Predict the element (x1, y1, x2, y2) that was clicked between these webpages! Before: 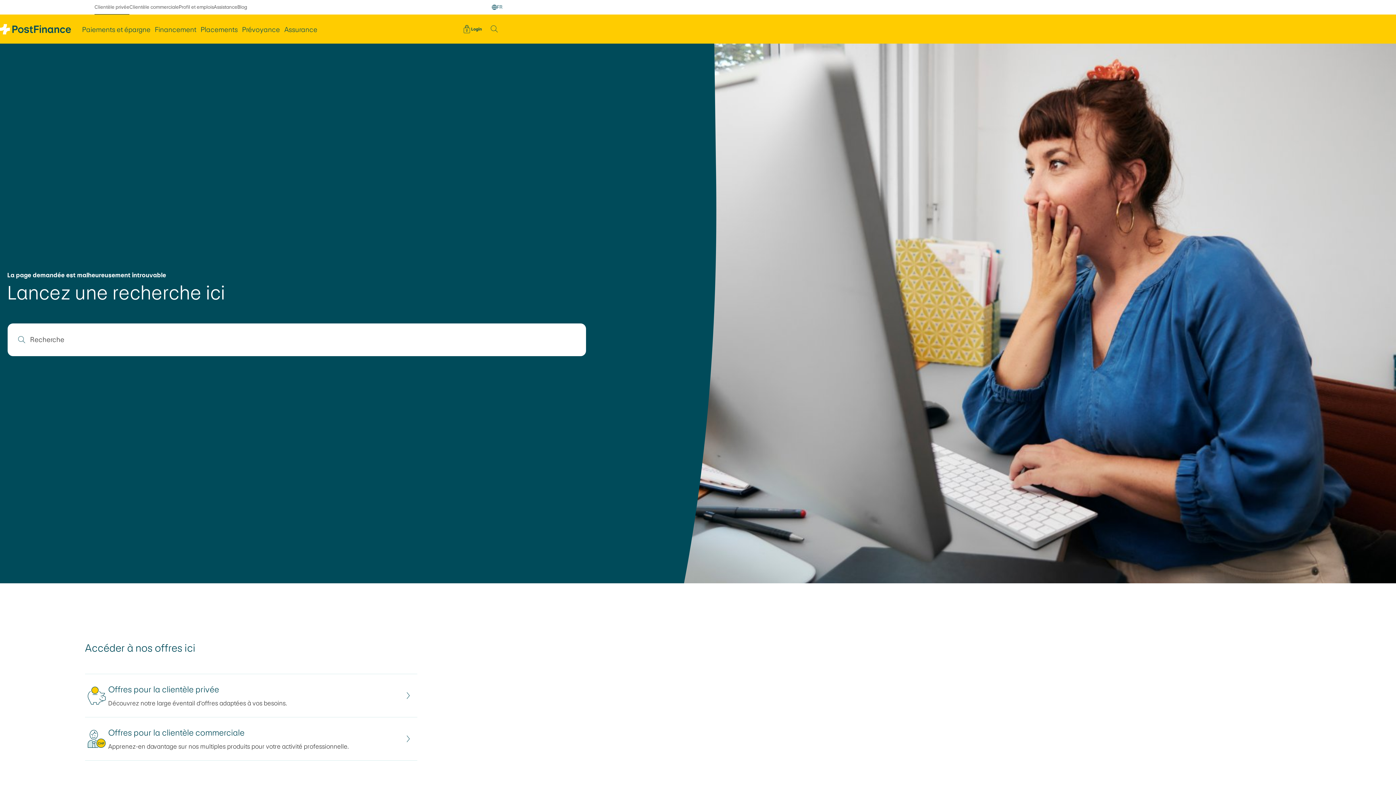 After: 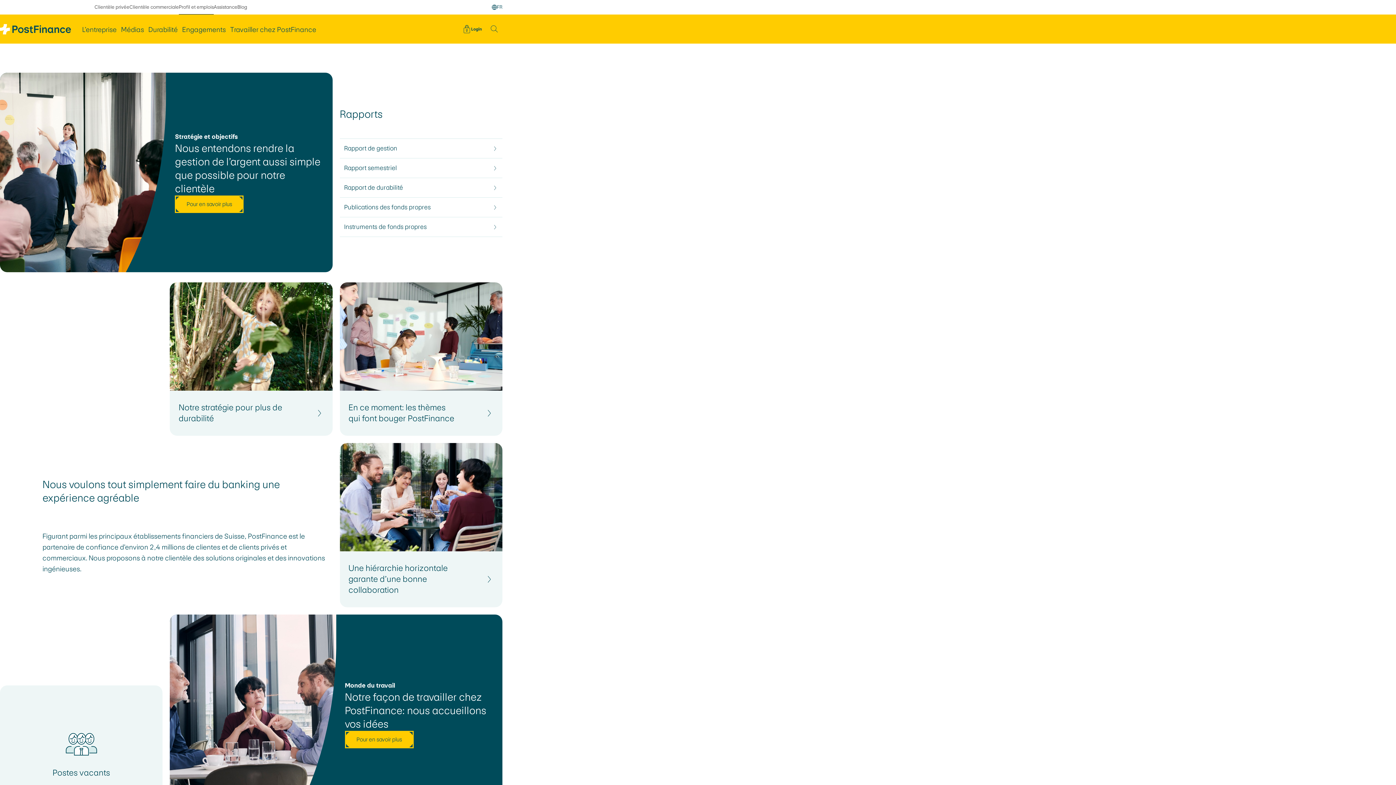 Action: bbox: (178, 0, 213, 14) label: Profil et emplois